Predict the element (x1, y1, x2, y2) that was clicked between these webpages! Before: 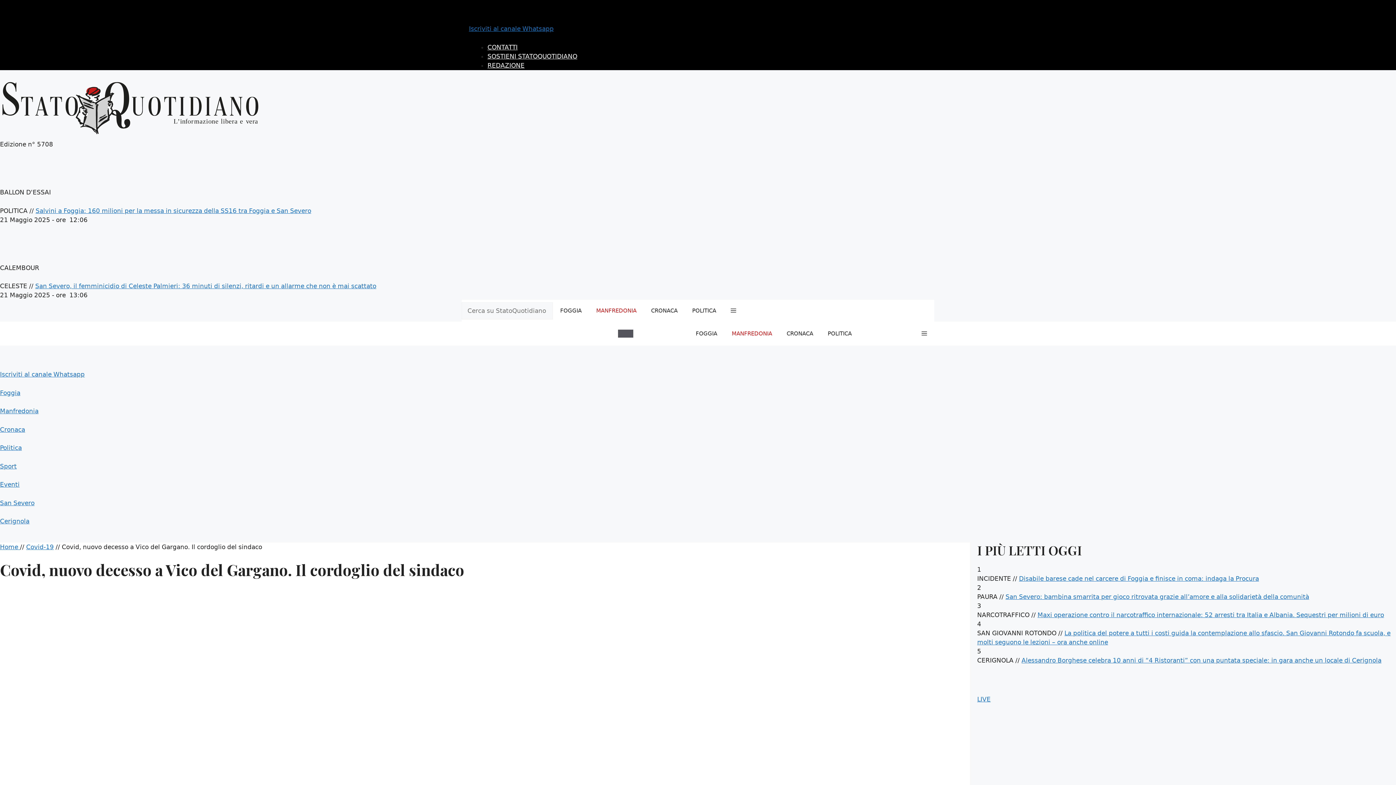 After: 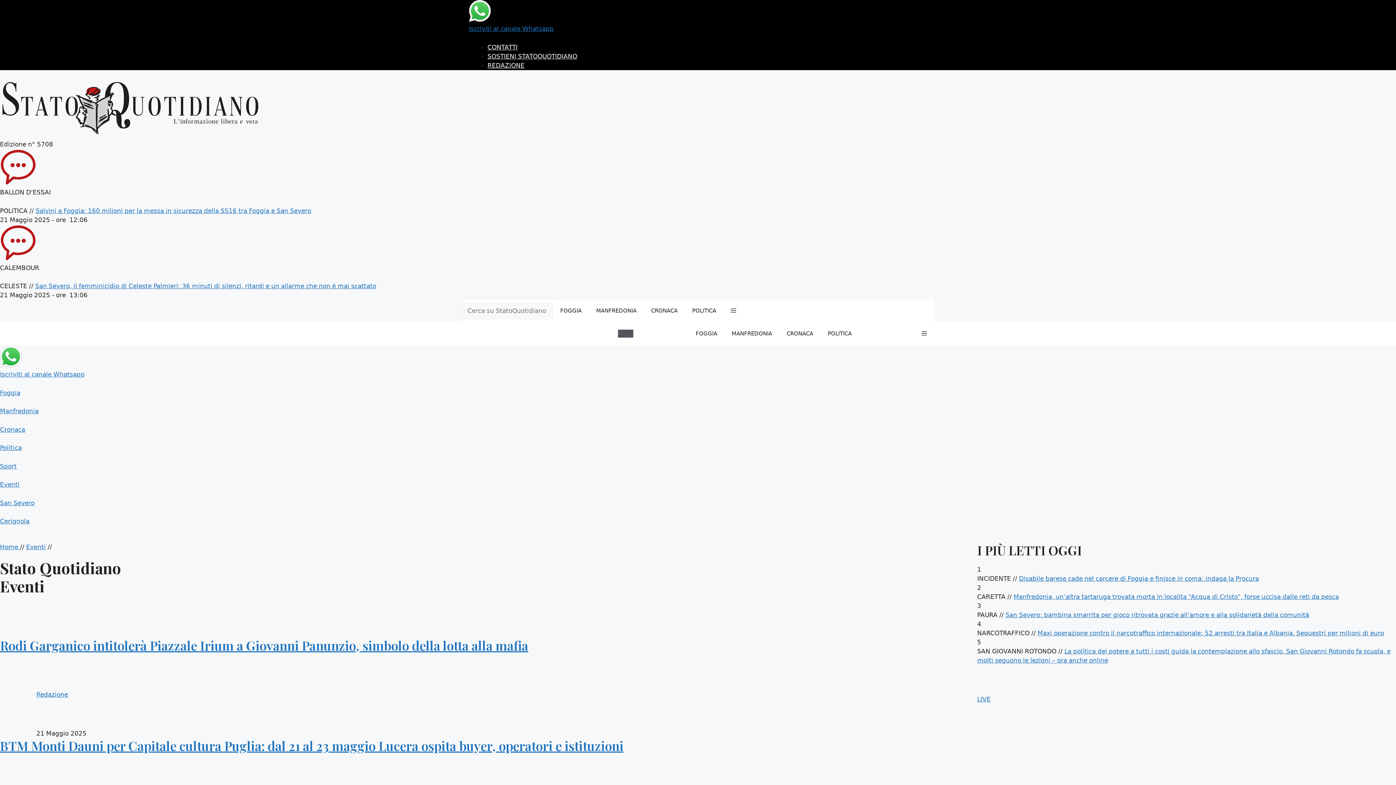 Action: bbox: (0, 481, 19, 488) label: Eventi